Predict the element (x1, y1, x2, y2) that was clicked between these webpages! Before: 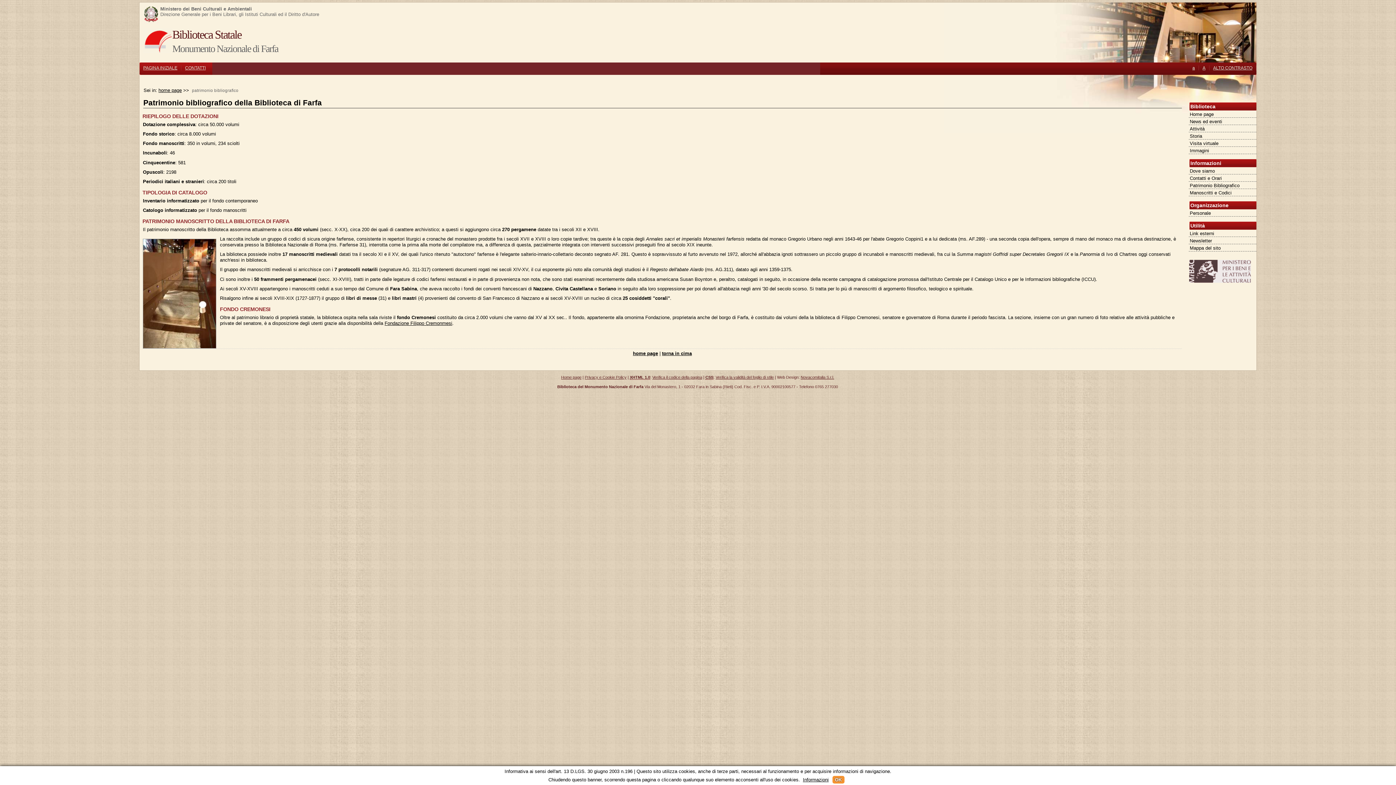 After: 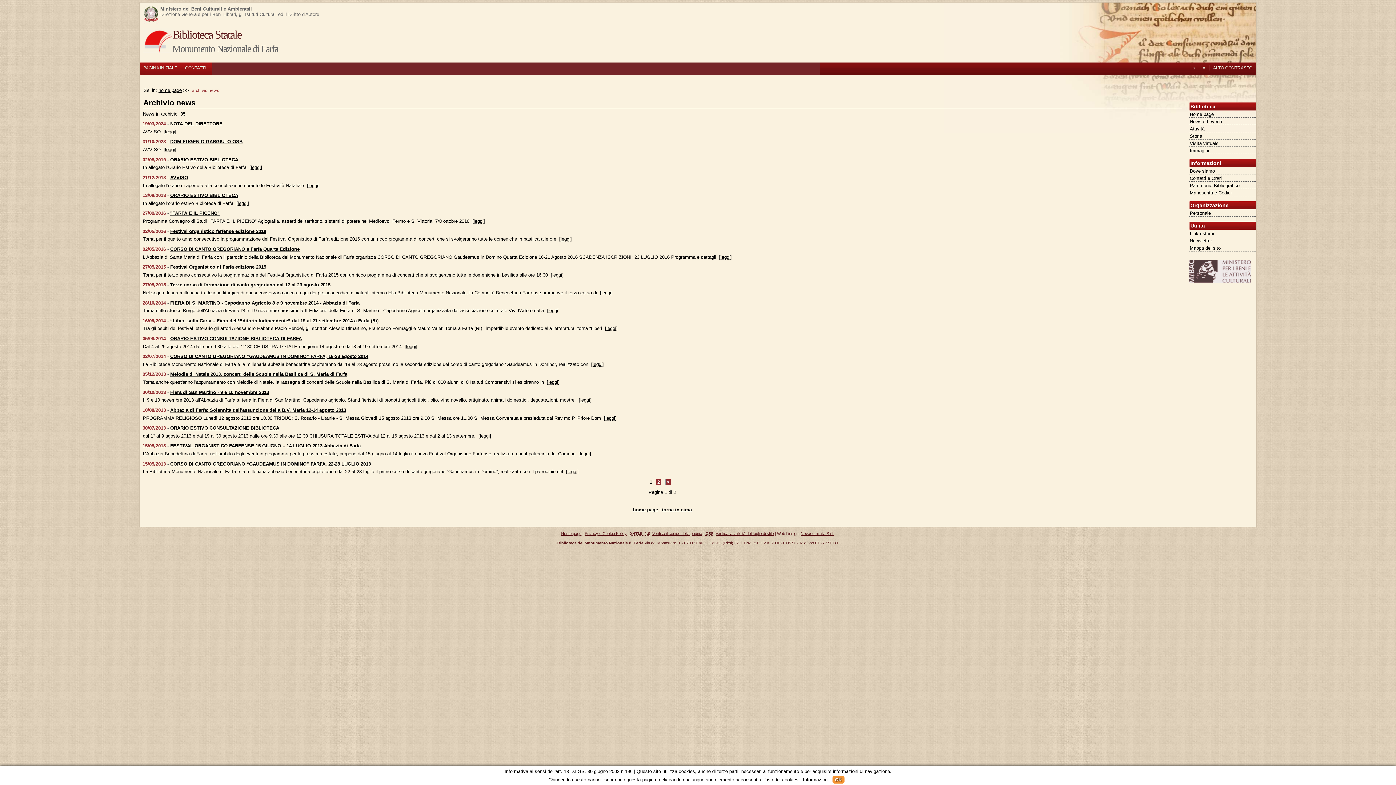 Action: bbox: (1189, 118, 1256, 124) label: News ed eventi